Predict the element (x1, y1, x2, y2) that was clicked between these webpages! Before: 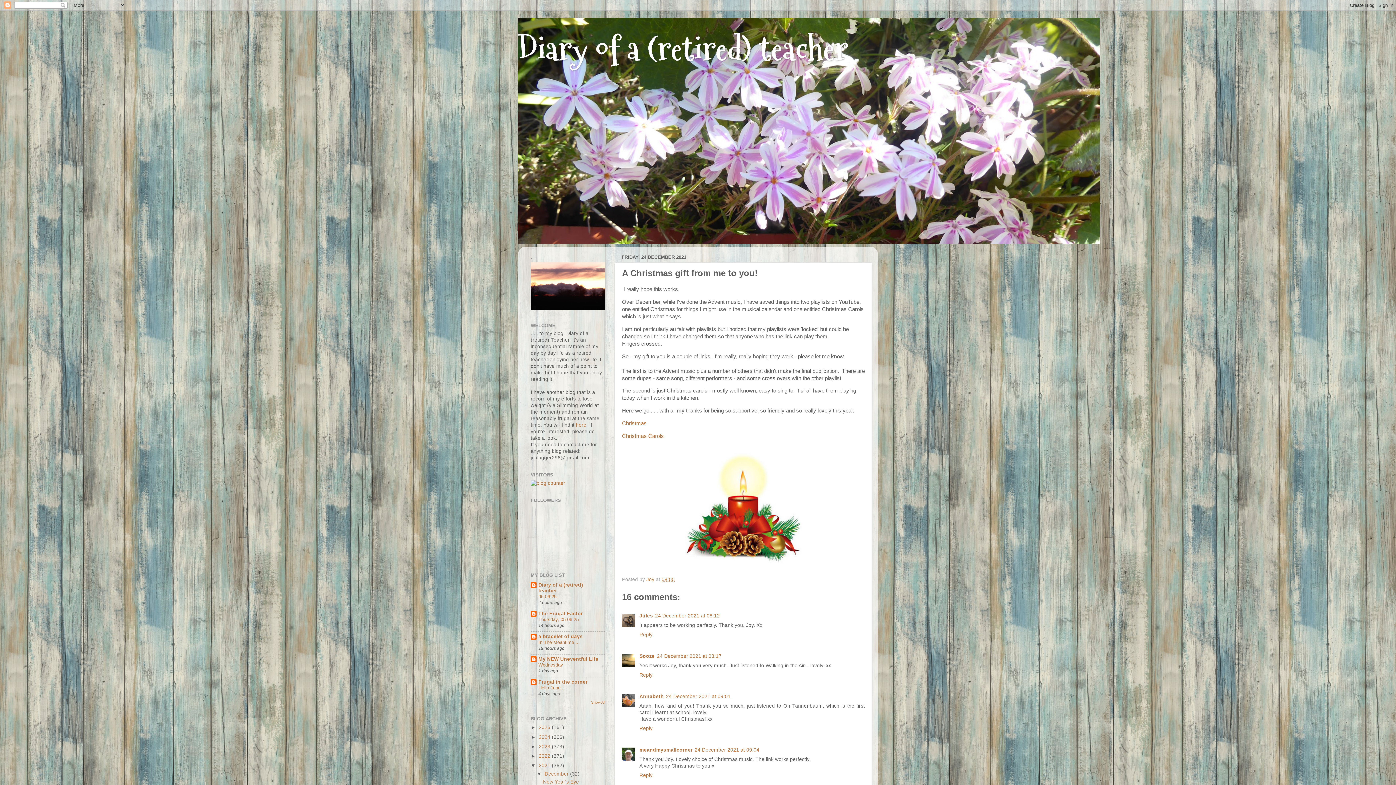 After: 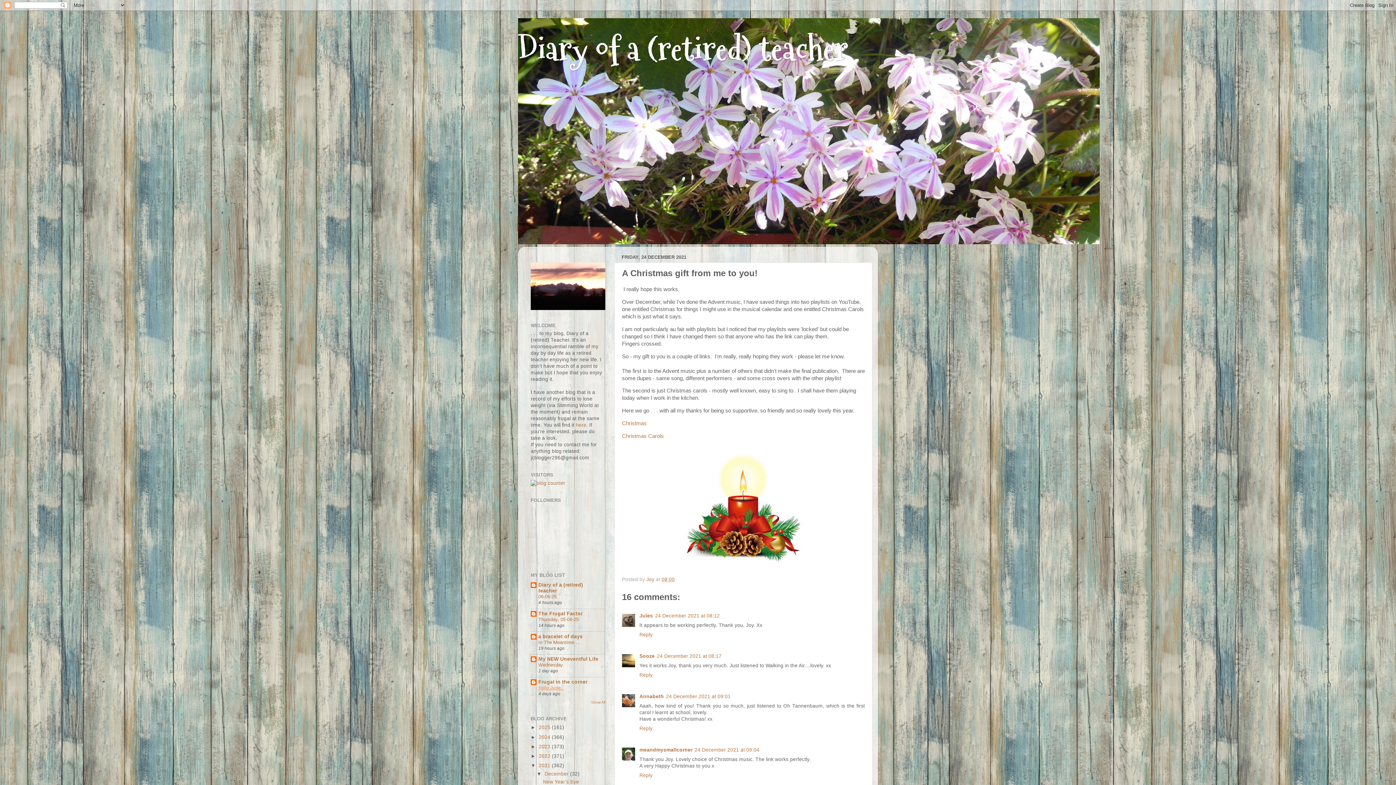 Action: label: Hello June.. bbox: (538, 685, 563, 690)